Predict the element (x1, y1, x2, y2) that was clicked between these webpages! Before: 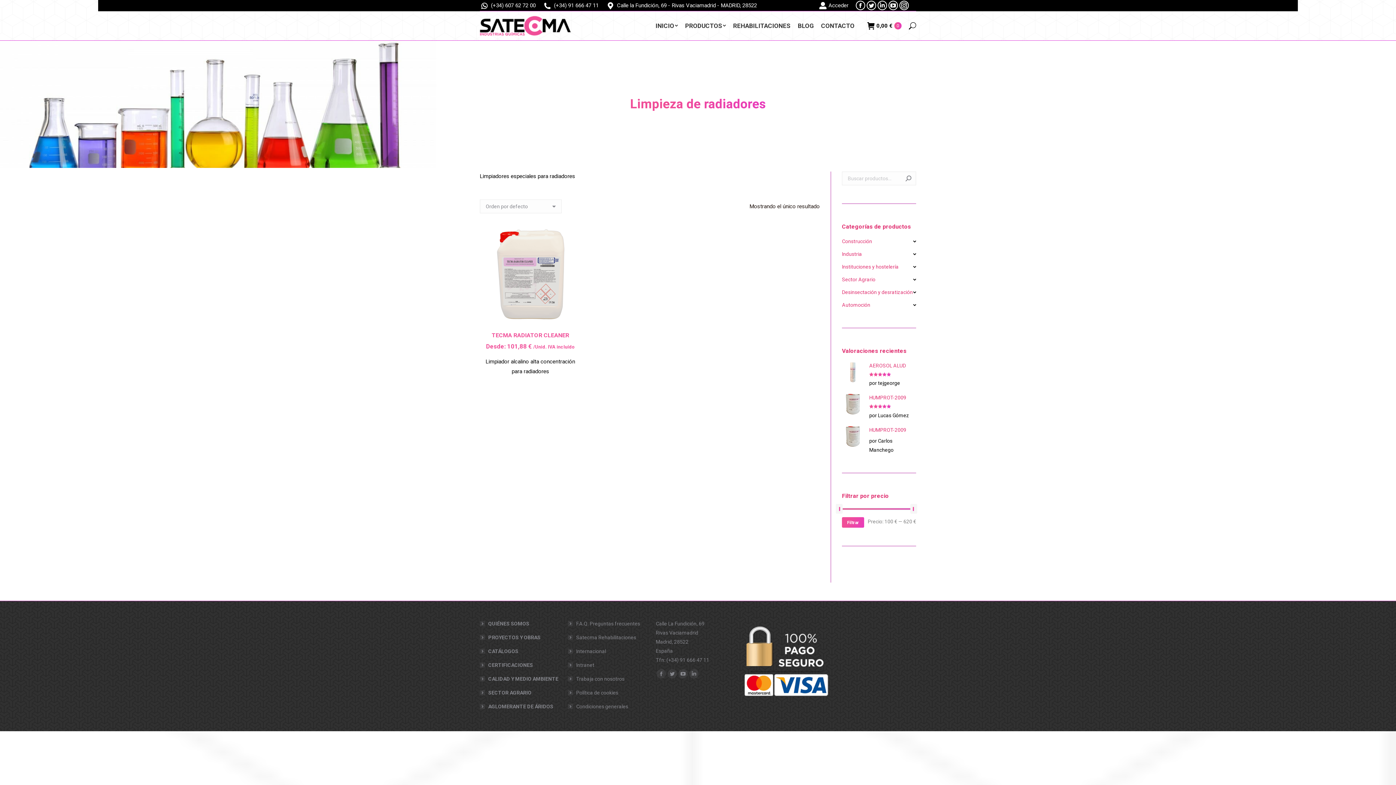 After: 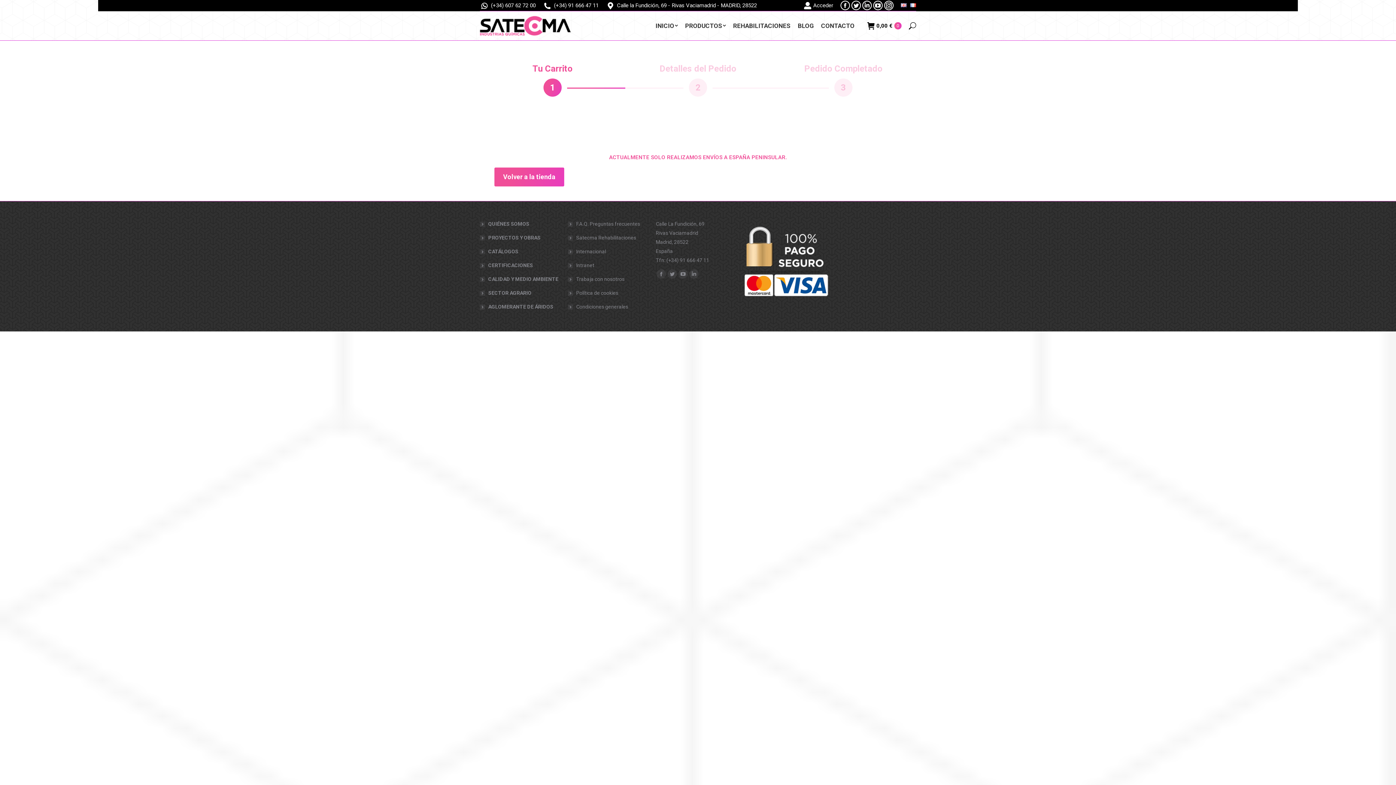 Action: bbox: (867, 22, 901, 29) label: 0,00 €
0